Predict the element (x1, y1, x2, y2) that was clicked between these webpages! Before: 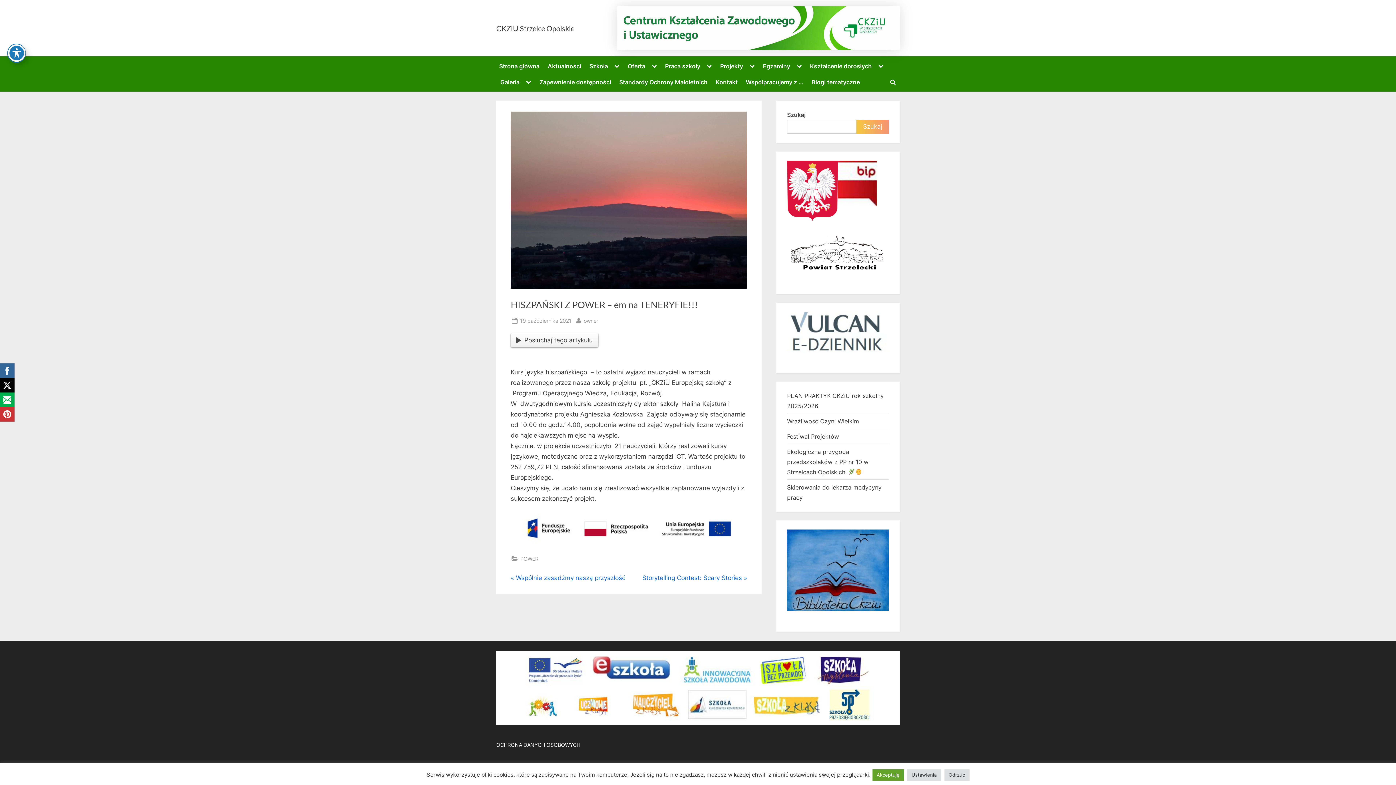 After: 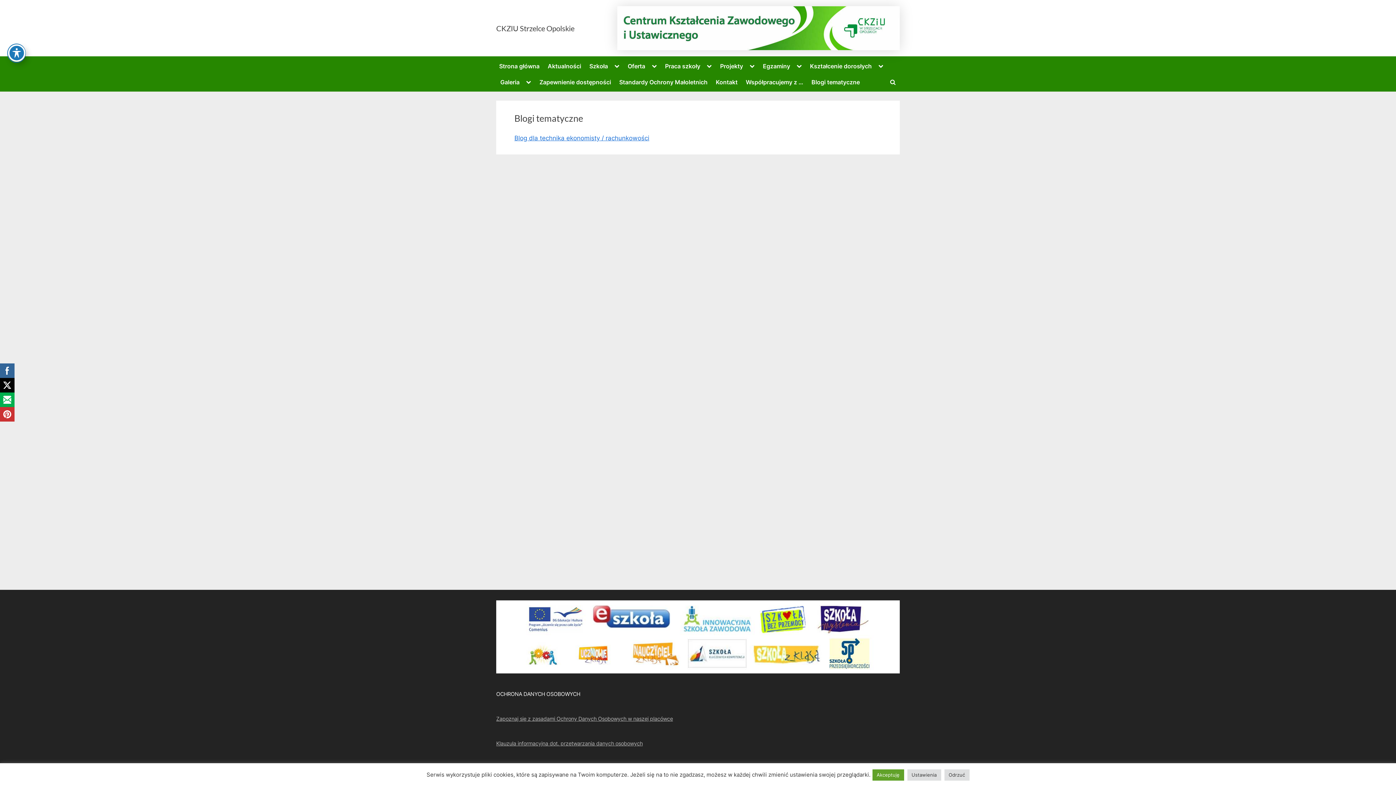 Action: label: Blogi tematyczne bbox: (808, 75, 862, 88)